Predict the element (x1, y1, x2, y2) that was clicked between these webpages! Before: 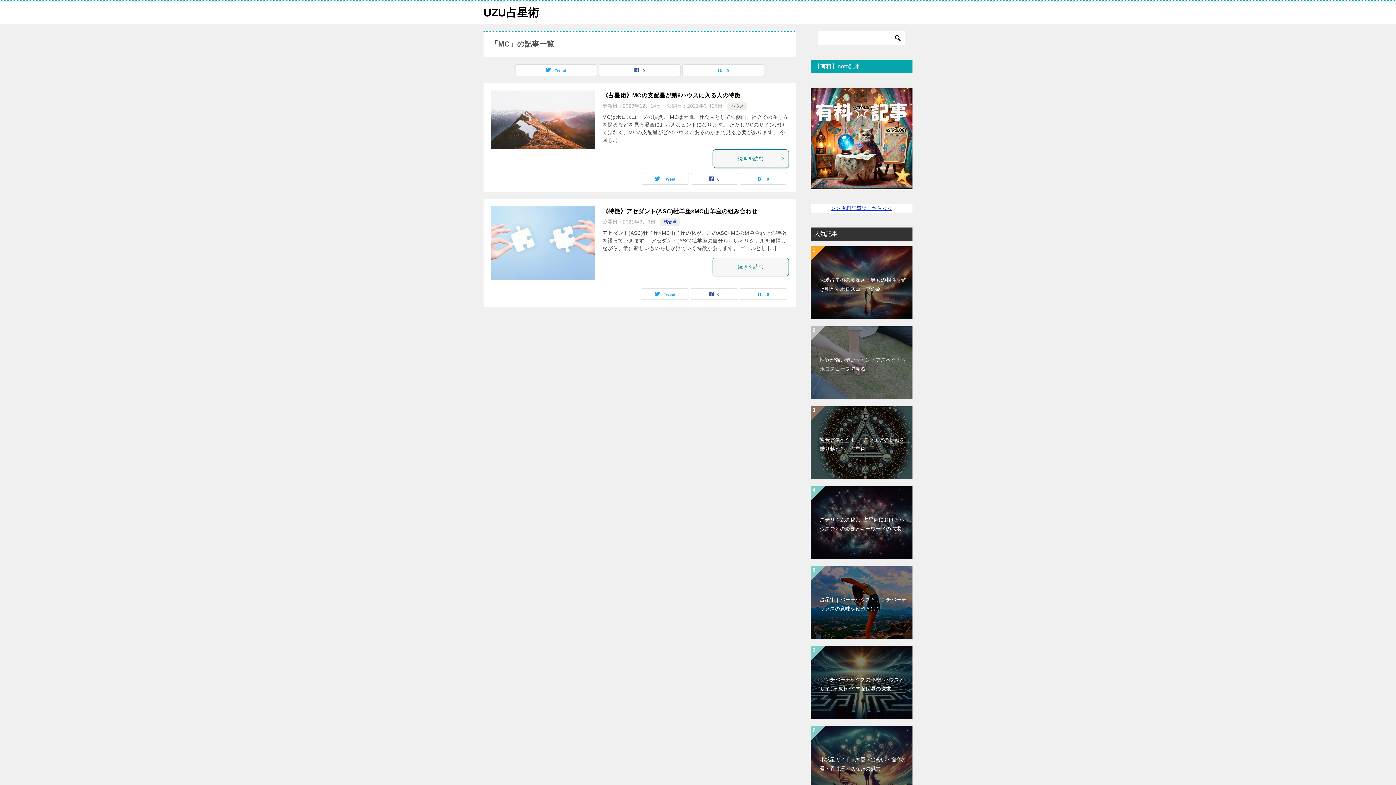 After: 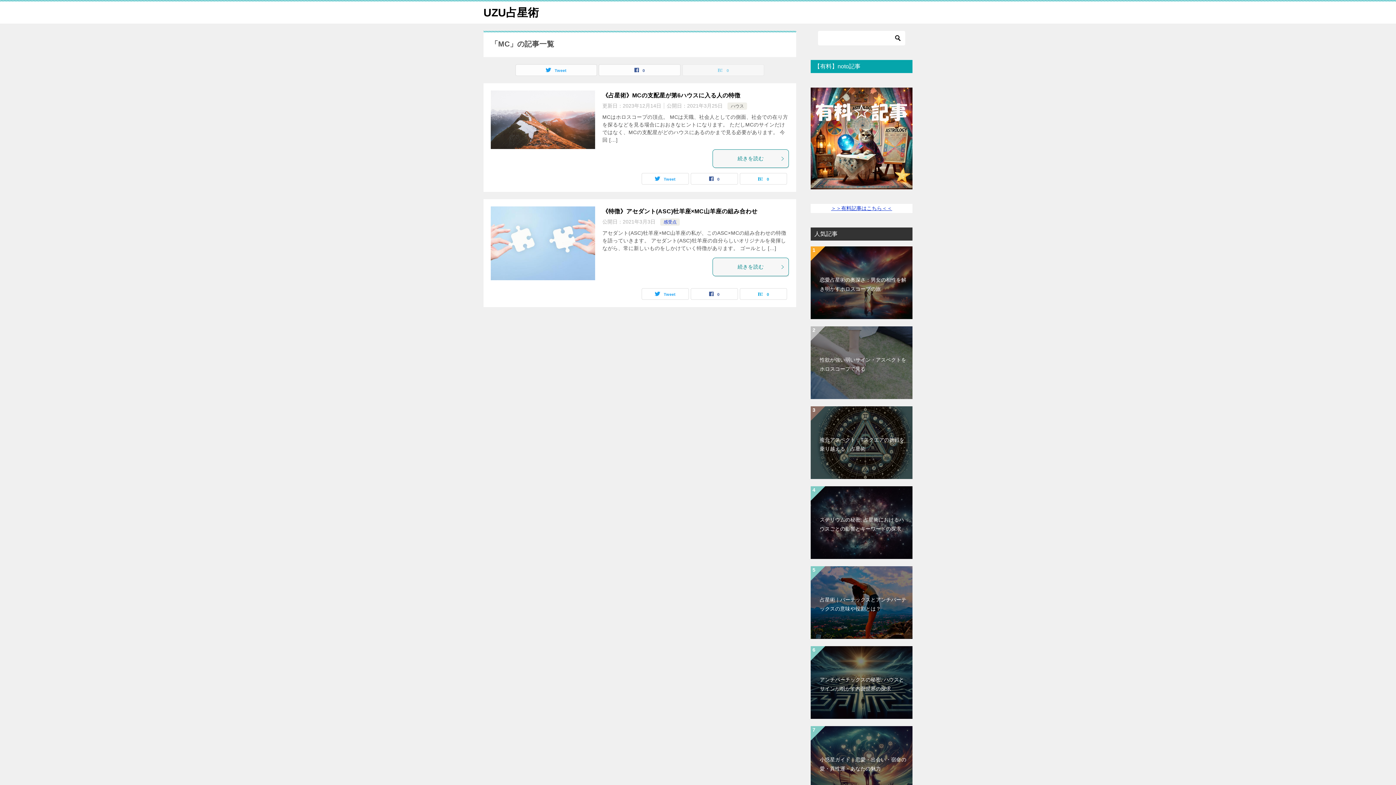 Action: bbox: (682, 64, 764, 75) label: 0